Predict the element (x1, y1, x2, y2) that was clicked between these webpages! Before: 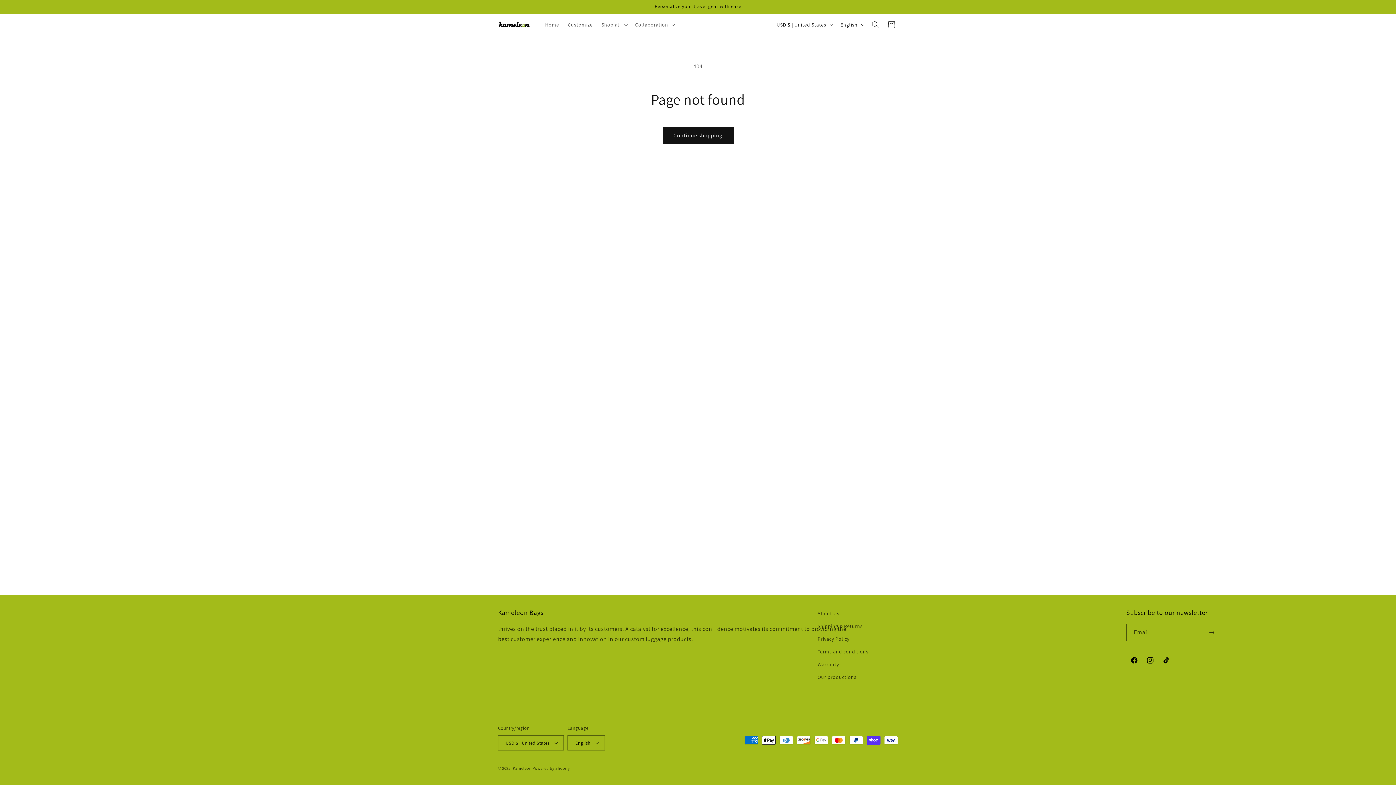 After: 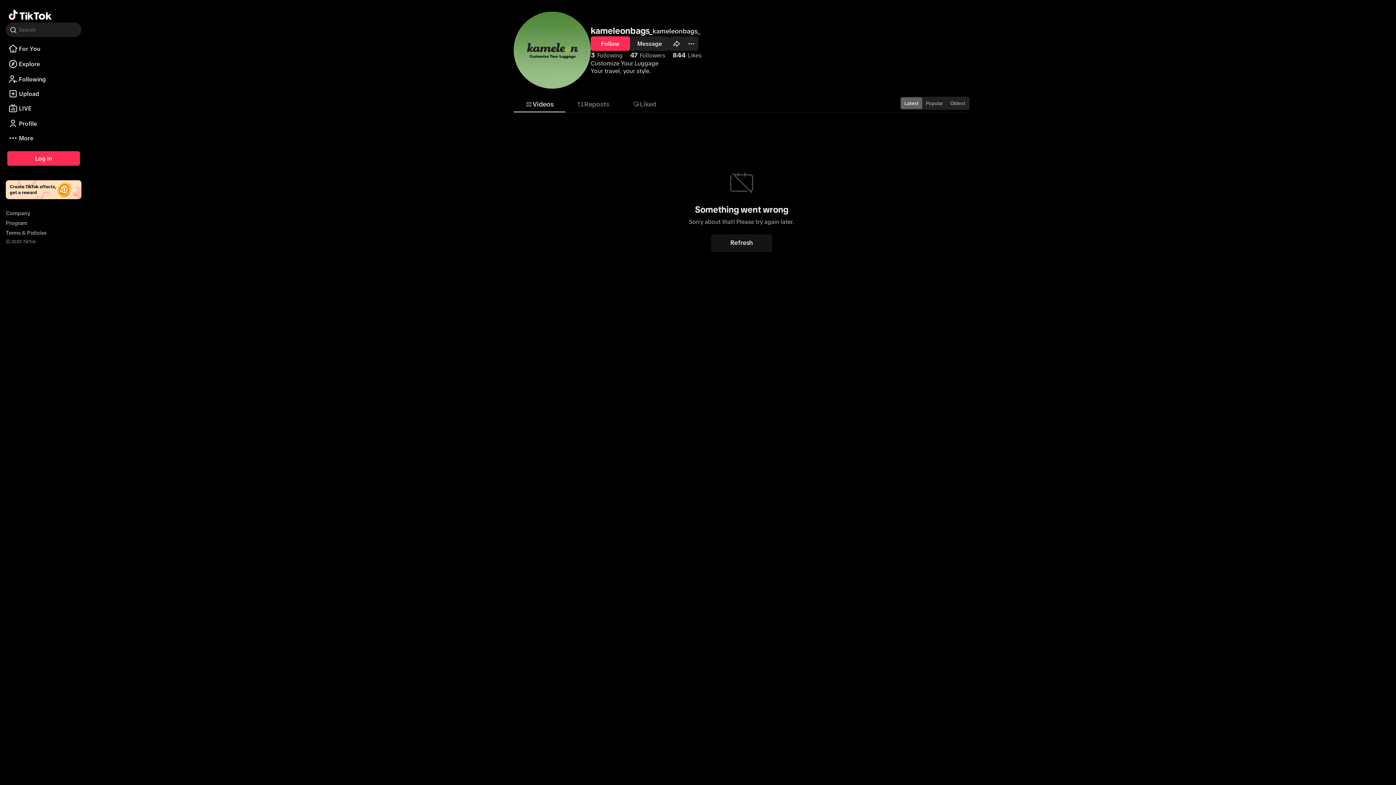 Action: bbox: (1158, 652, 1174, 668) label: TikTok